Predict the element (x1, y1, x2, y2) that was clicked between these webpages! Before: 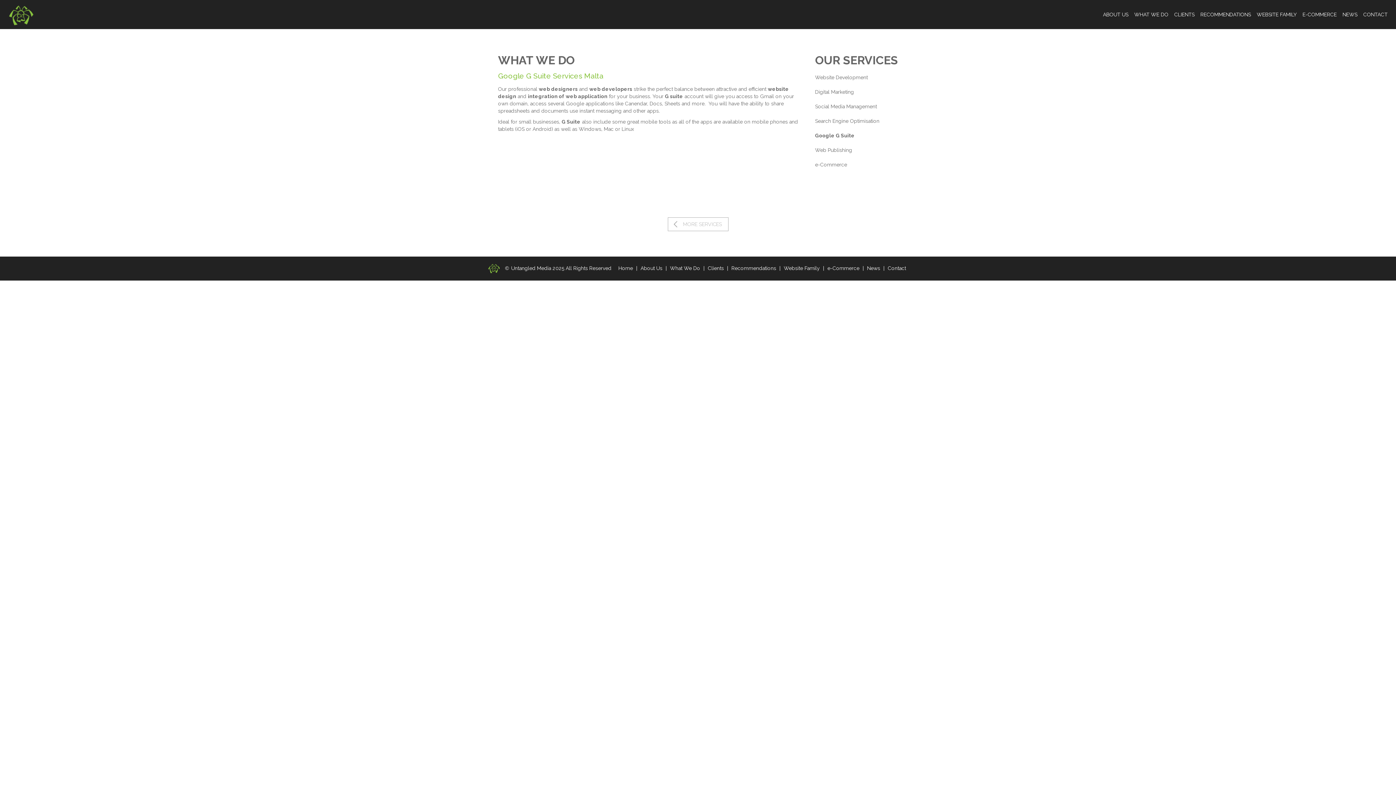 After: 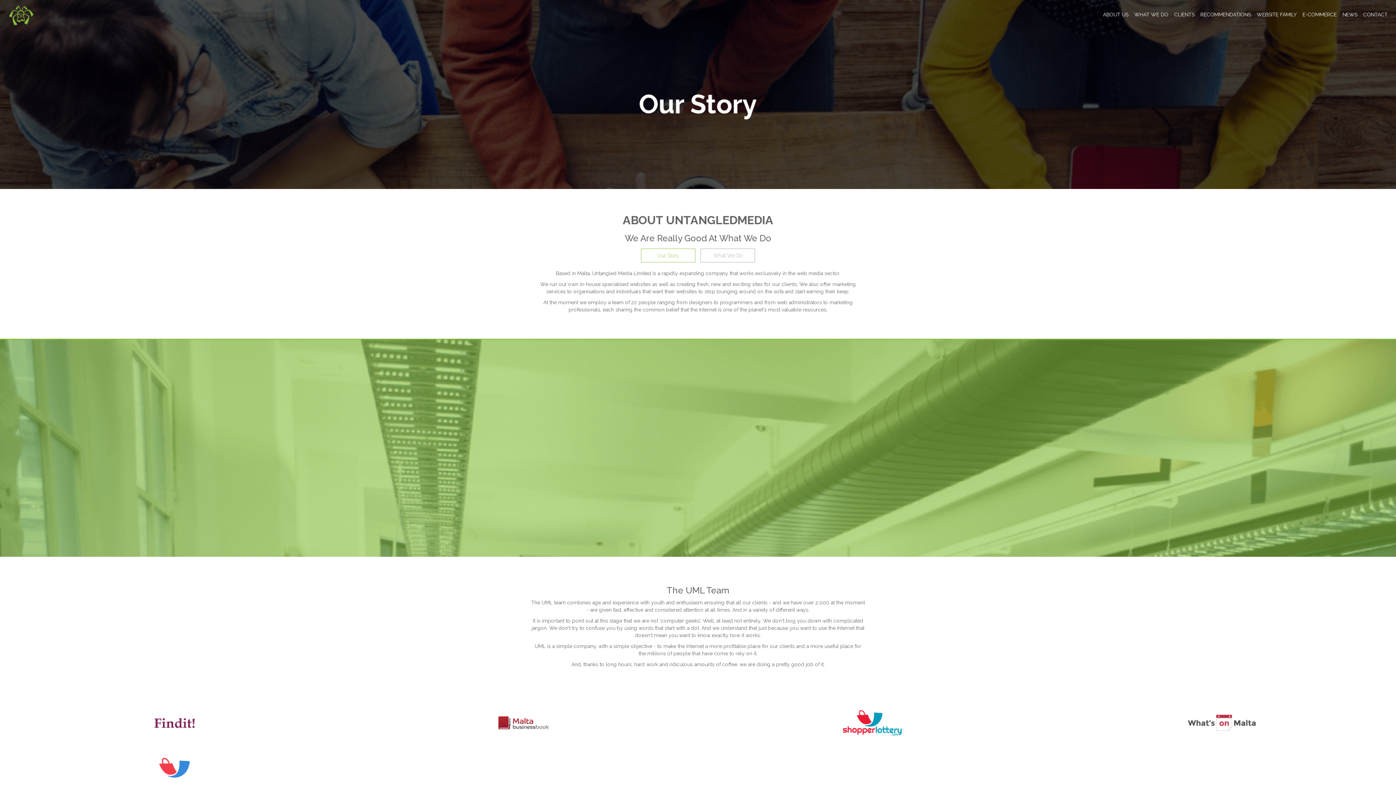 Action: bbox: (638, 264, 664, 272) label: About Us